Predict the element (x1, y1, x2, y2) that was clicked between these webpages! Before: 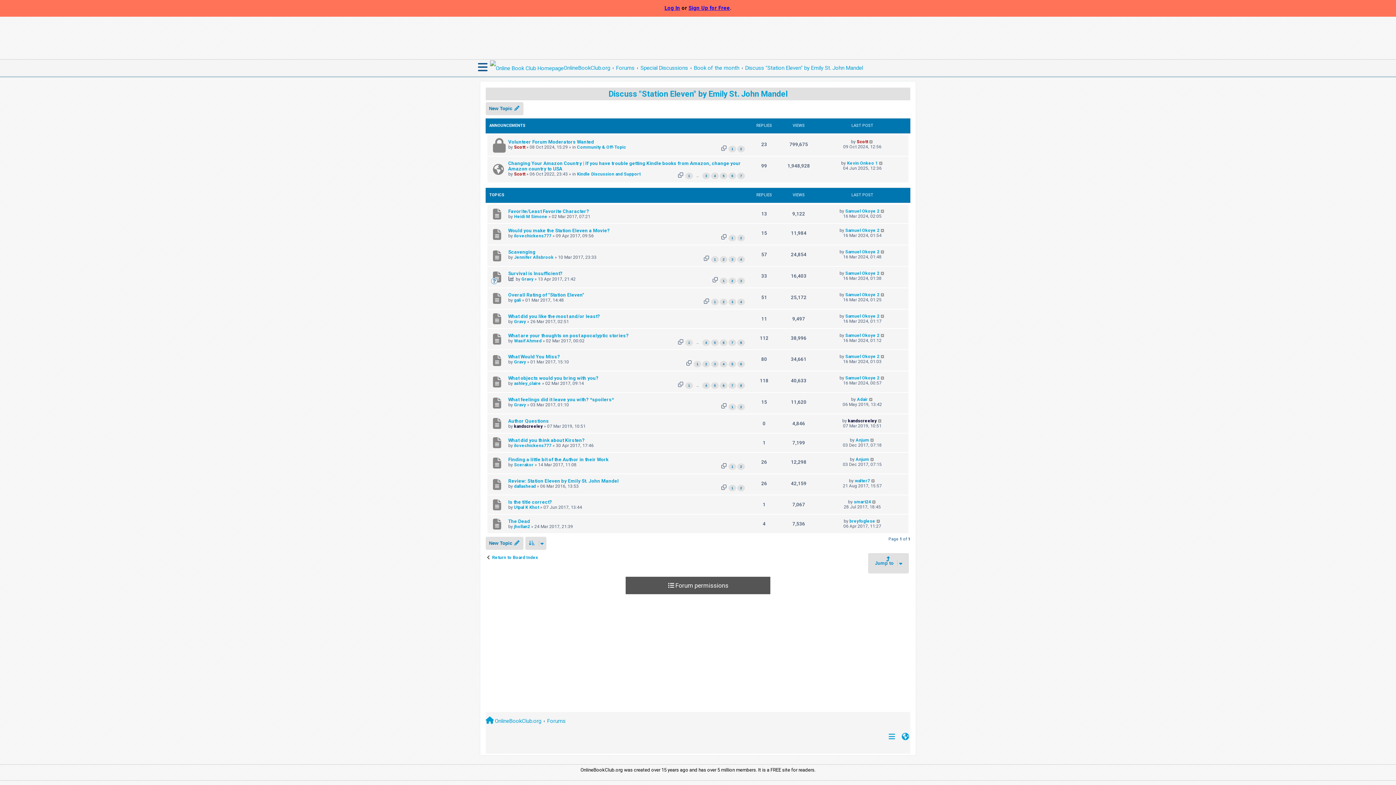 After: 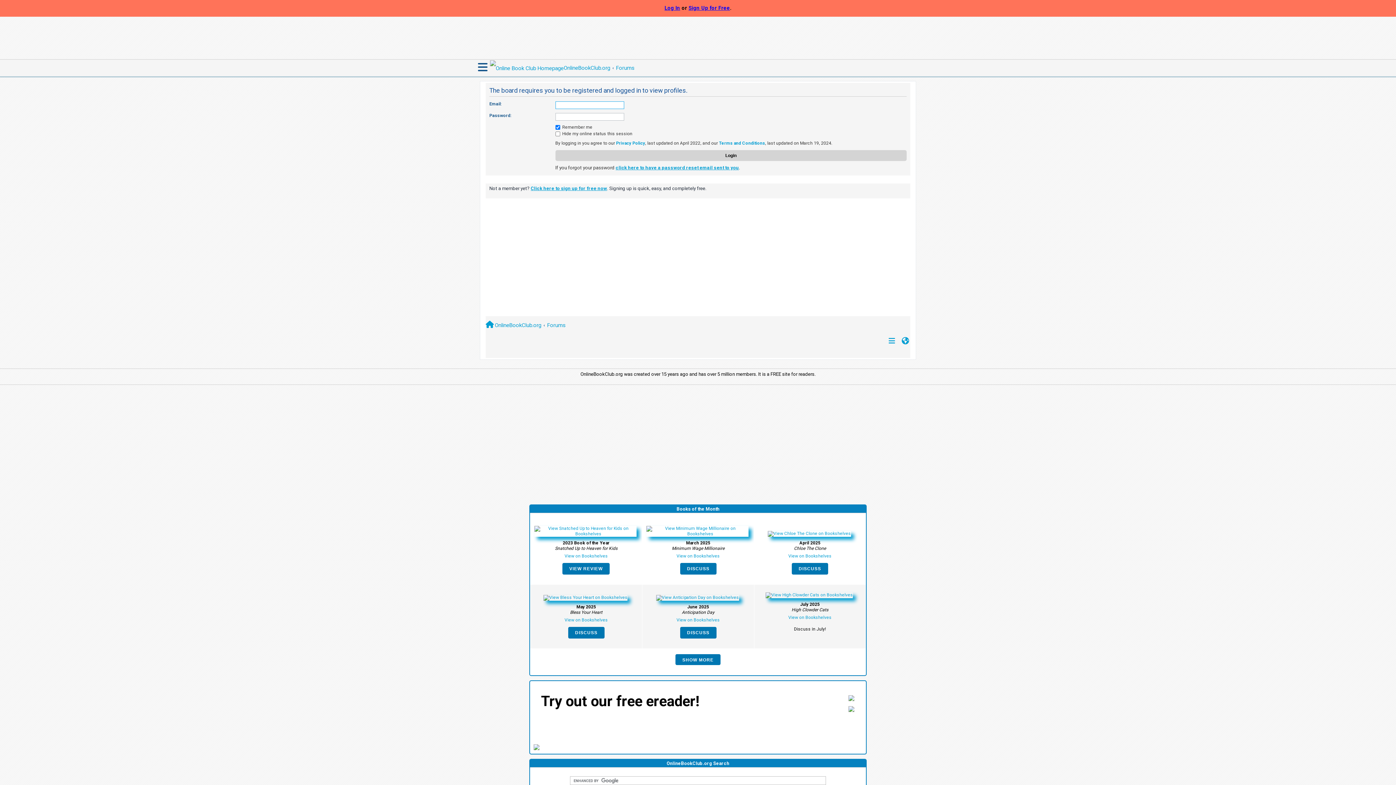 Action: label: kandscreeley bbox: (848, 418, 877, 423)